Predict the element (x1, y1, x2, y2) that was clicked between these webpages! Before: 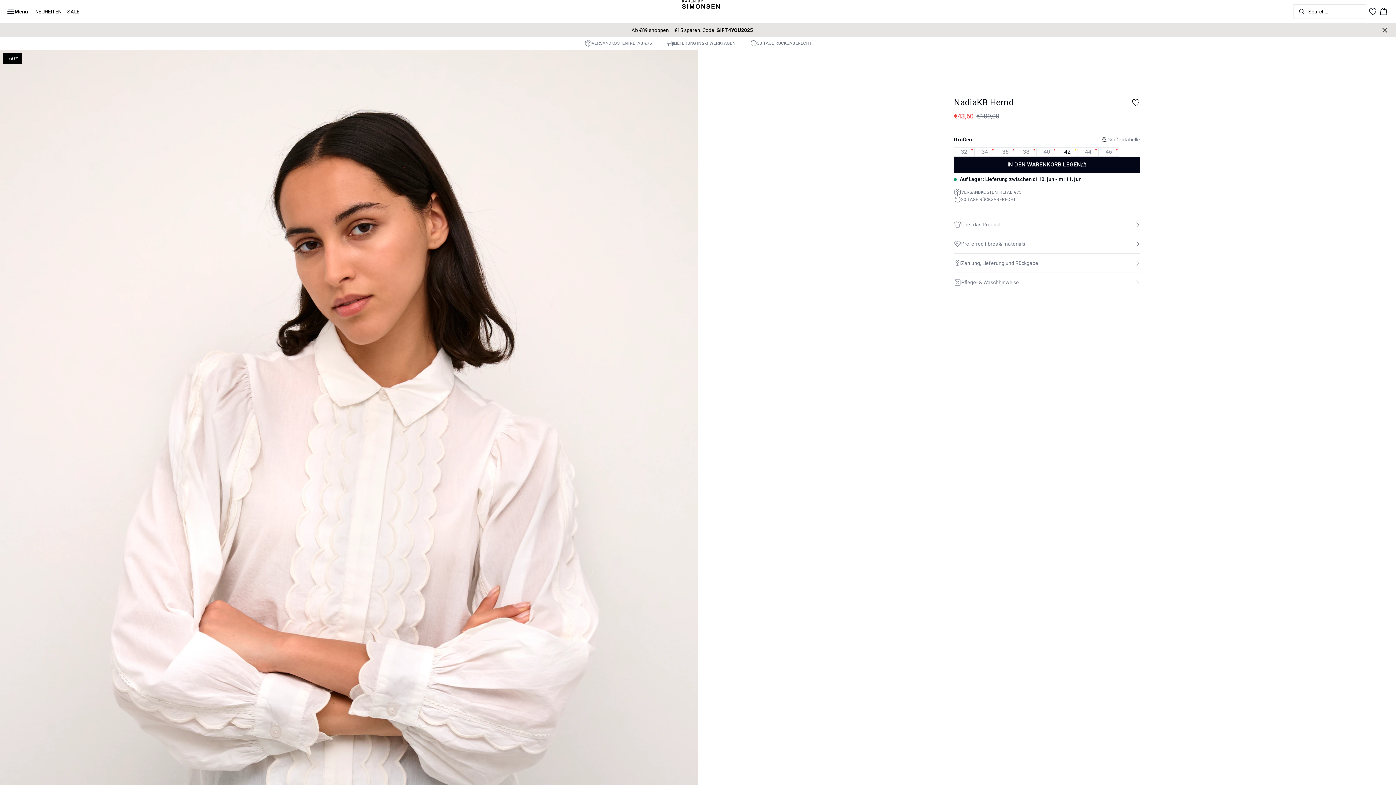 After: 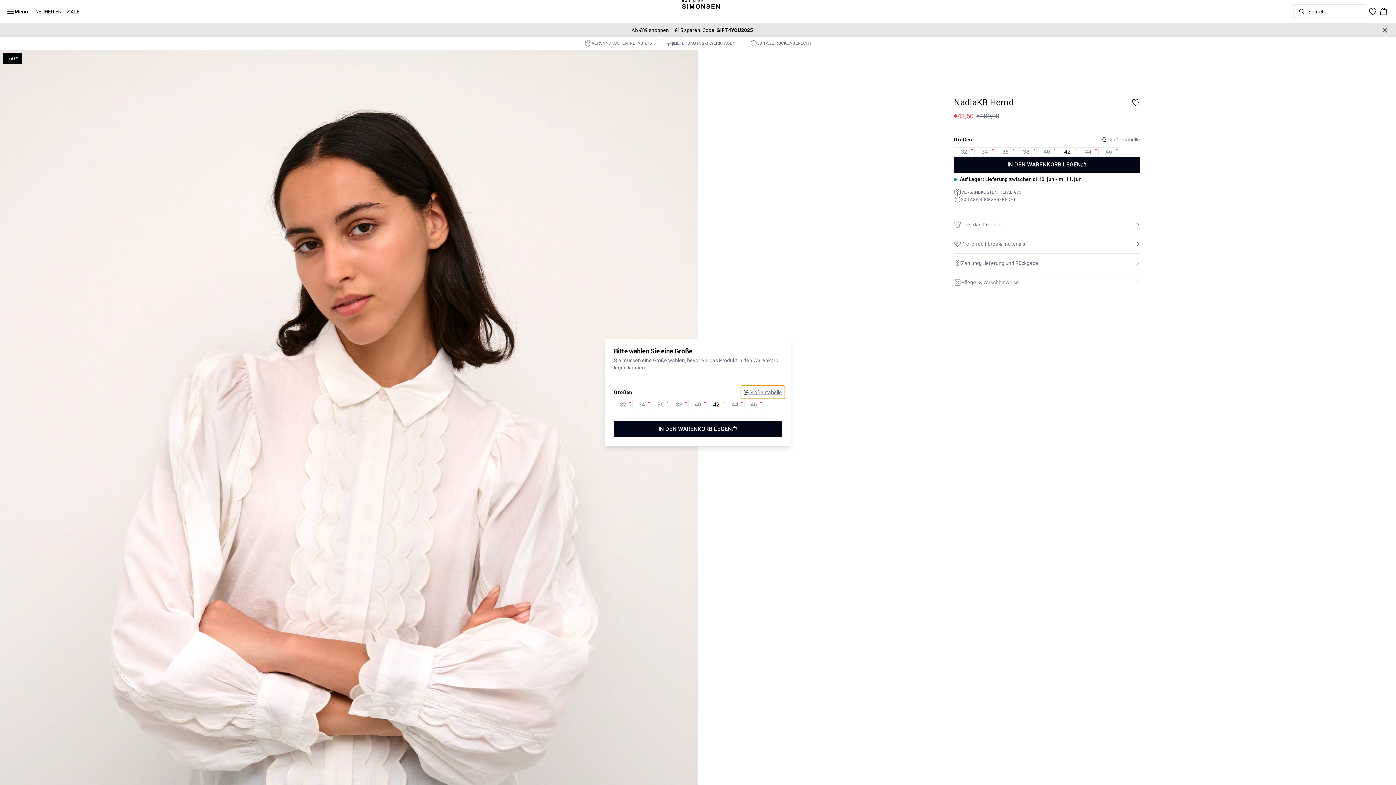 Action: label: IN DEN WARENKORB LEGEN bbox: (954, 156, 1140, 172)